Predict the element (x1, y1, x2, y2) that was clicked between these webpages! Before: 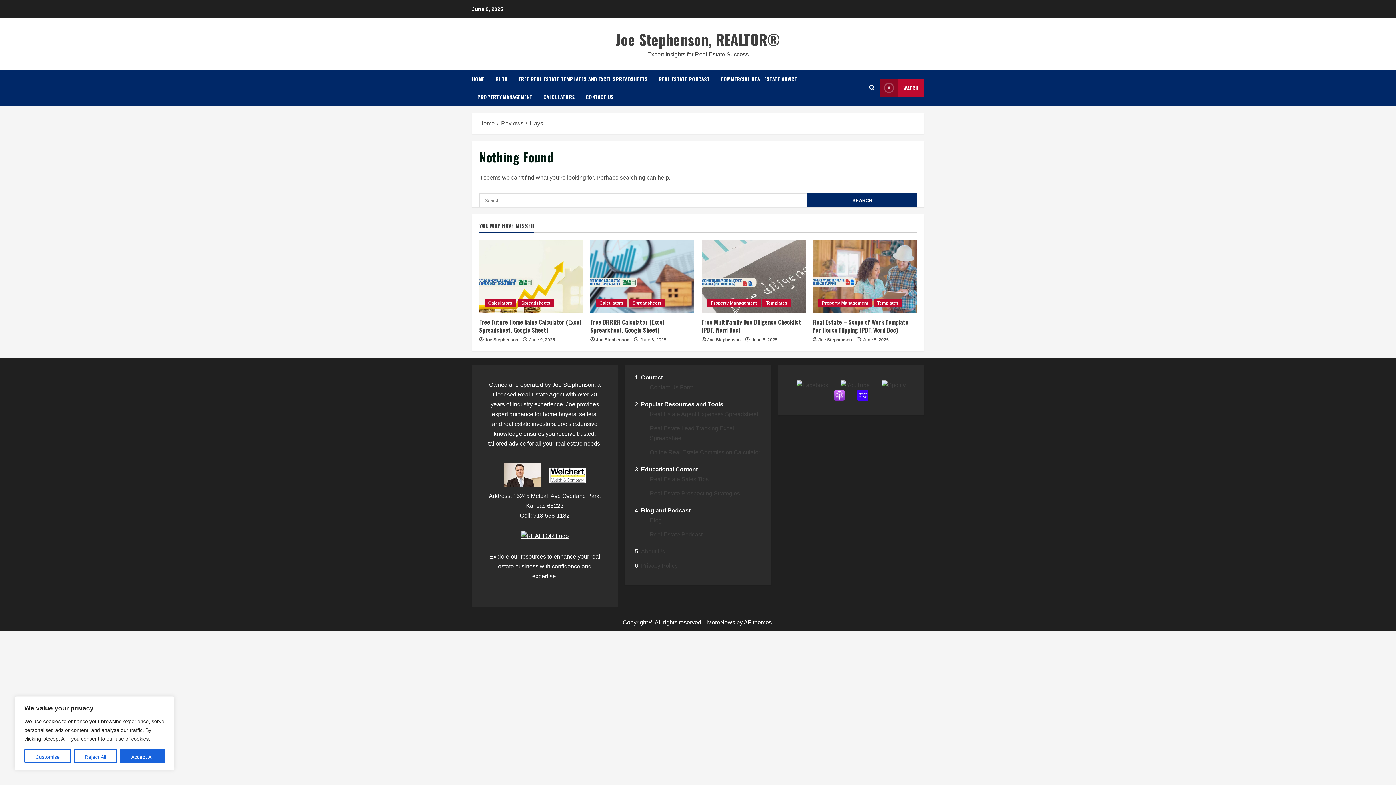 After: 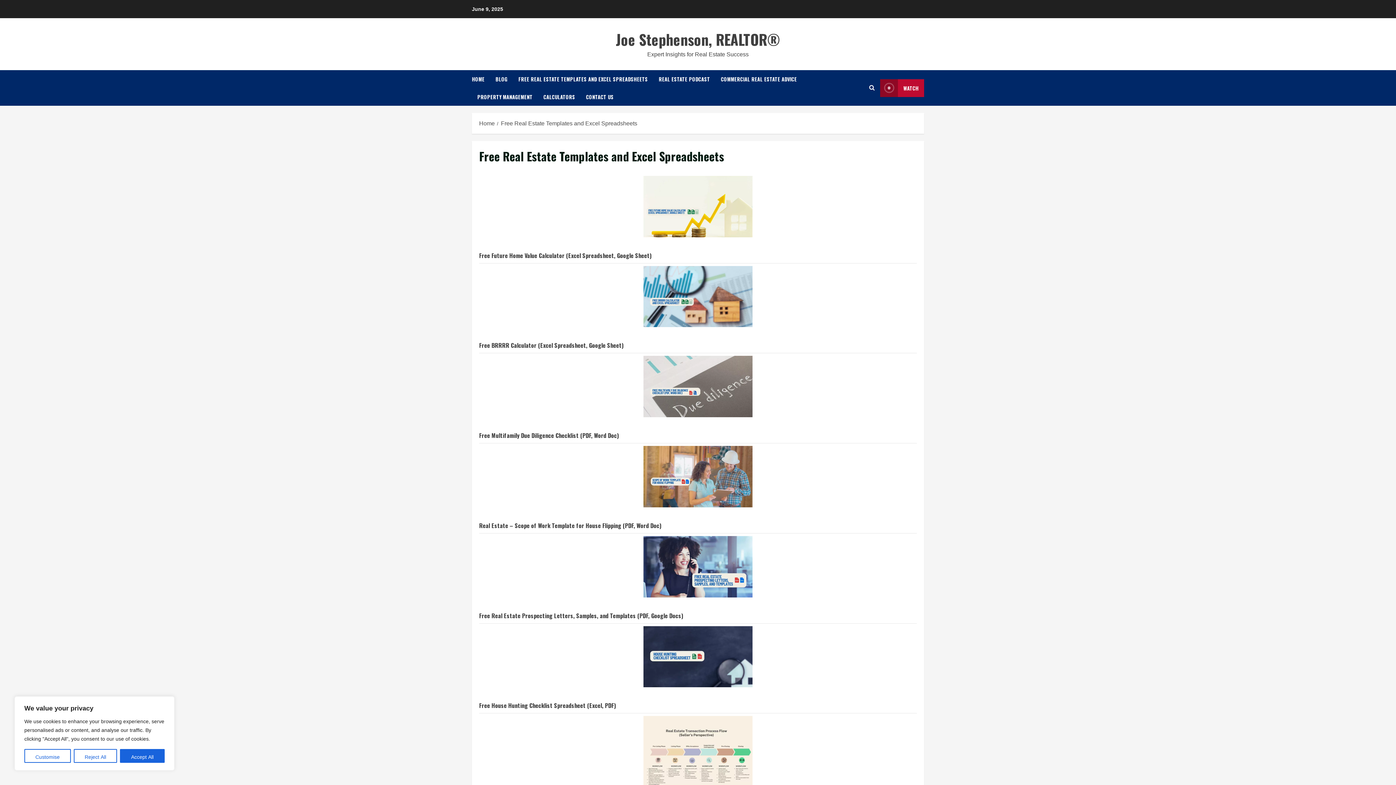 Action: bbox: (513, 70, 653, 88) label: FREE REAL ESTATE TEMPLATES AND EXCEL SPREADSHEETS